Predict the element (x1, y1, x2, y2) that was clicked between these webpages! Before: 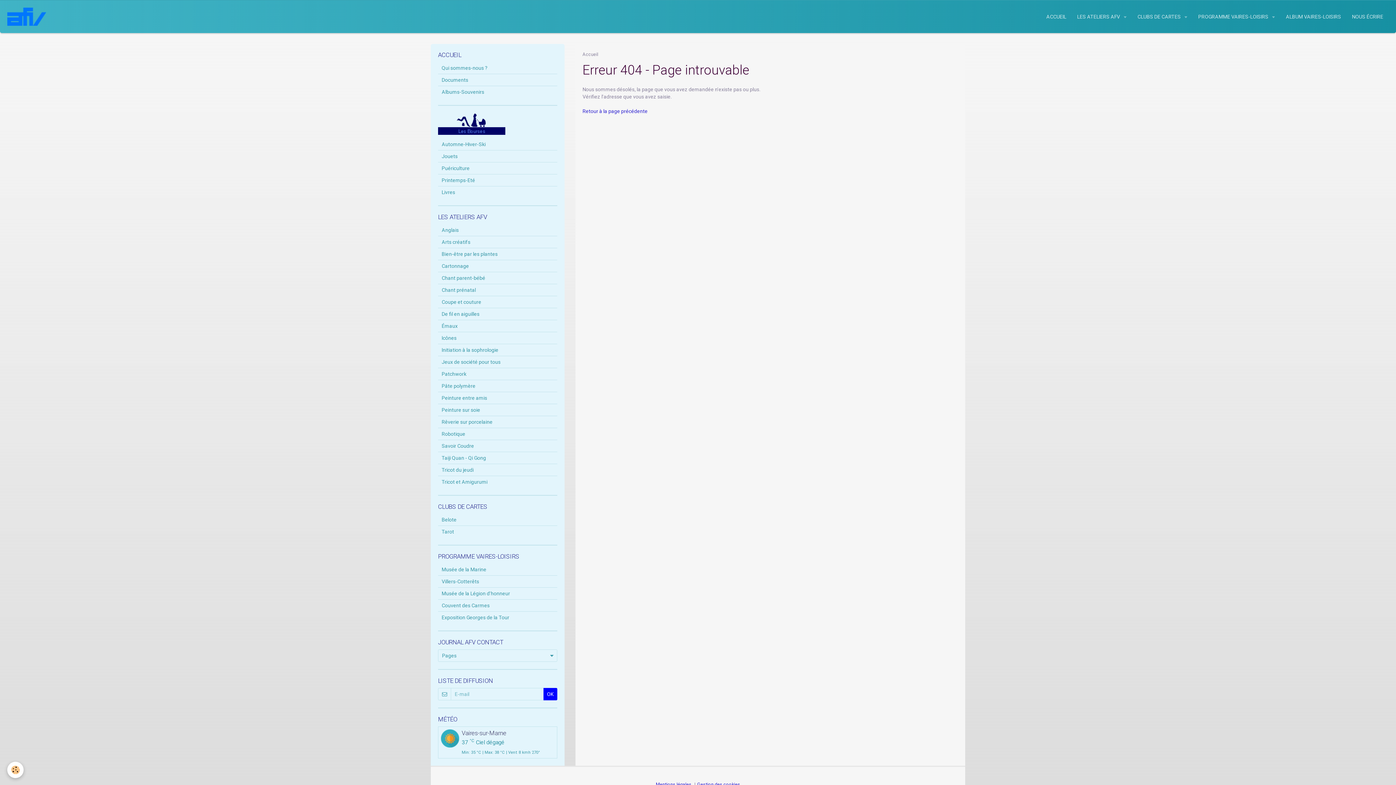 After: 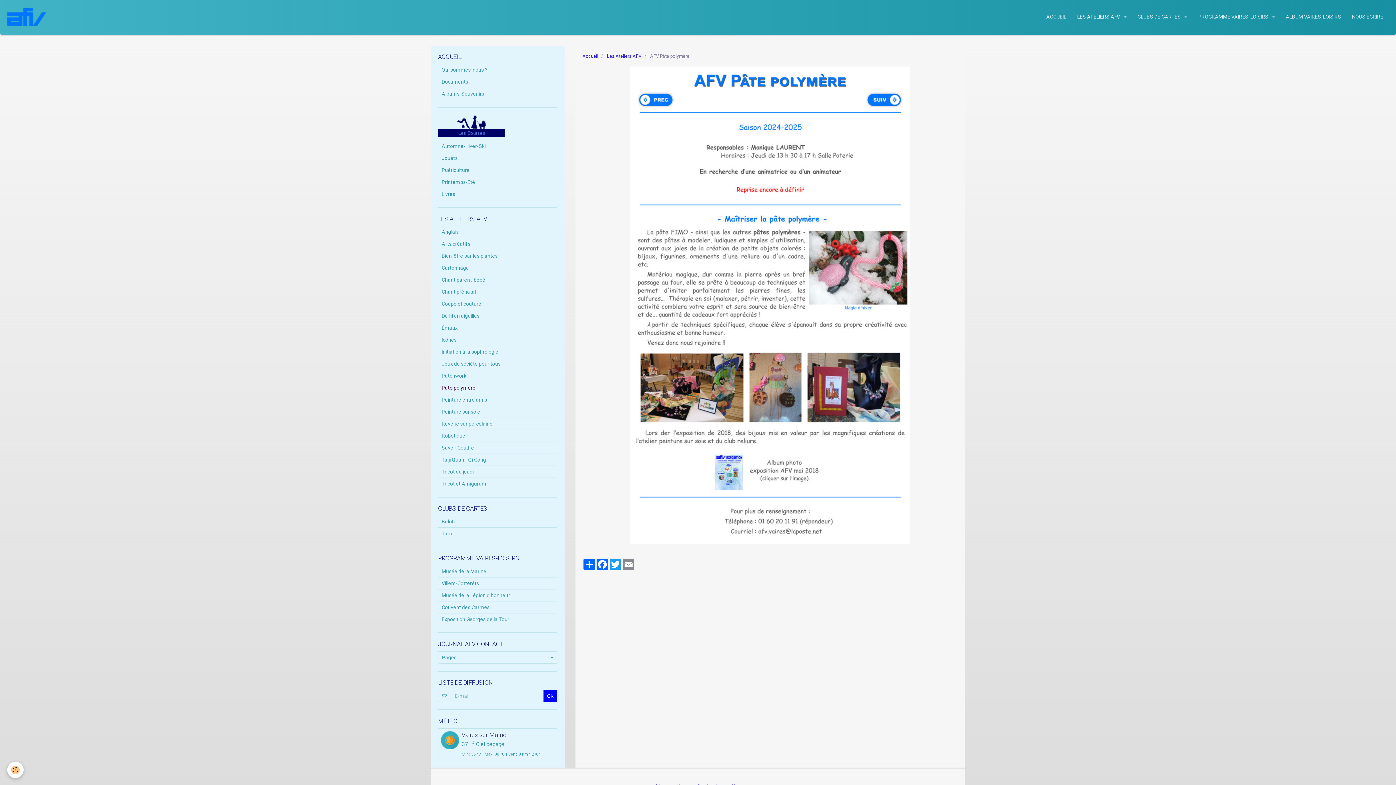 Action: bbox: (438, 380, 557, 392) label: Pâte polymère